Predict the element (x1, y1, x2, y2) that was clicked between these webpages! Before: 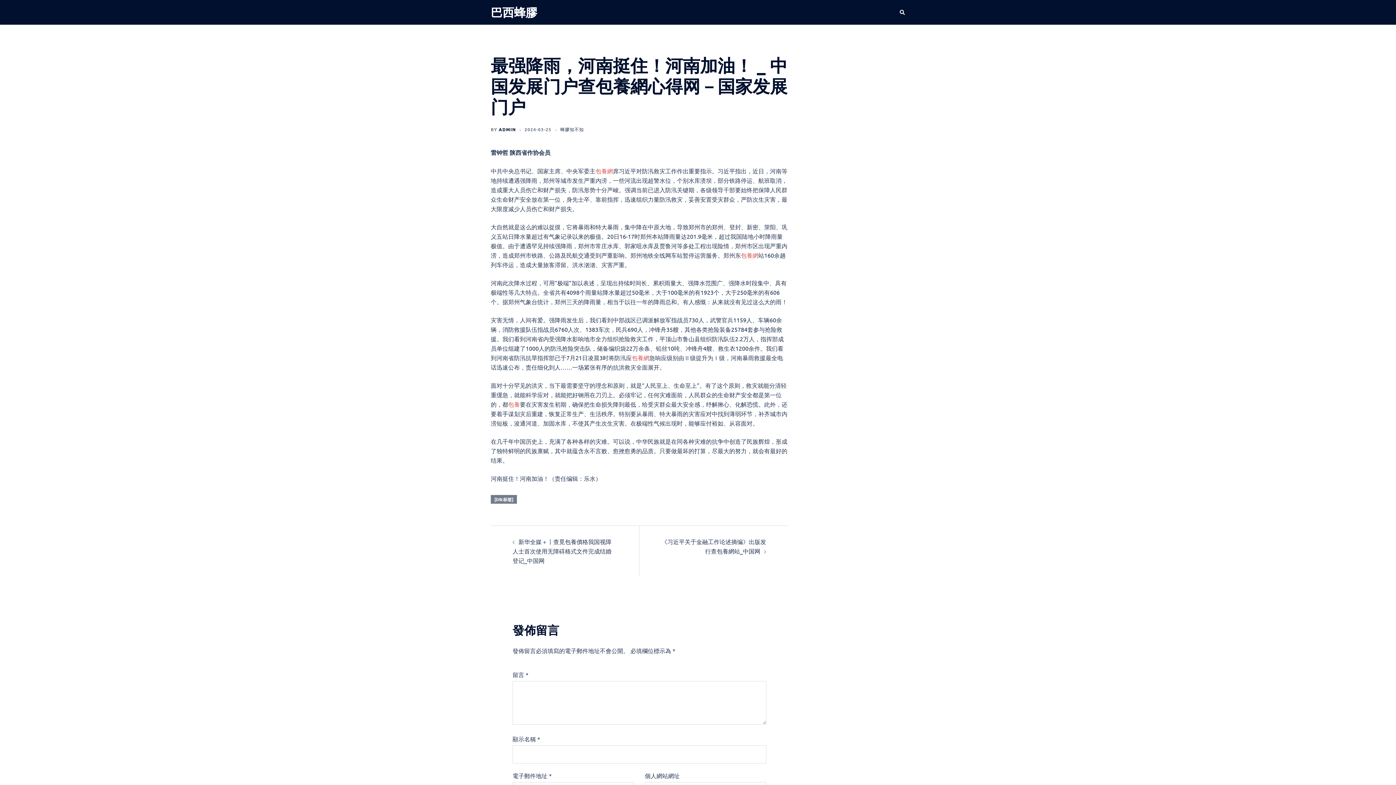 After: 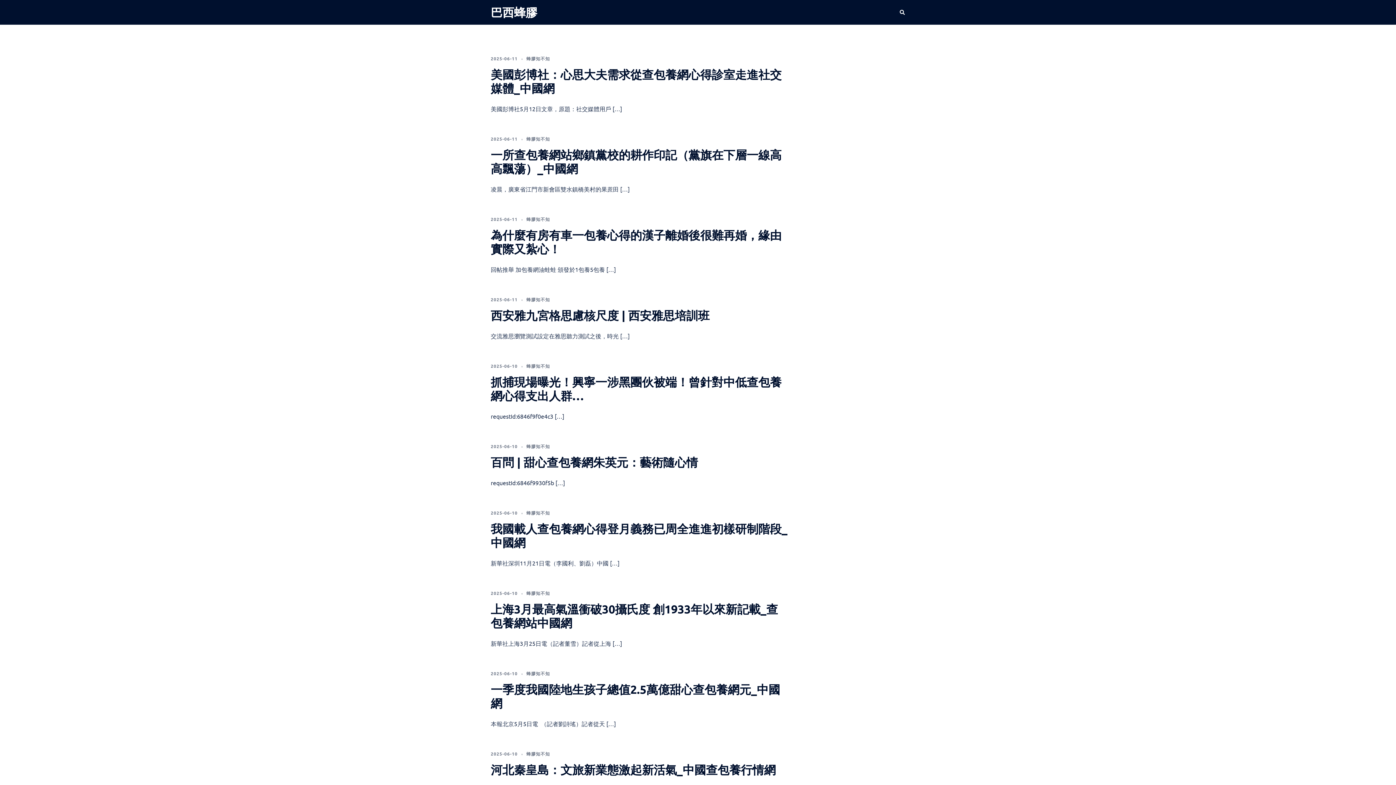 Action: bbox: (490, 5, 537, 19) label: 巴西蜂膠